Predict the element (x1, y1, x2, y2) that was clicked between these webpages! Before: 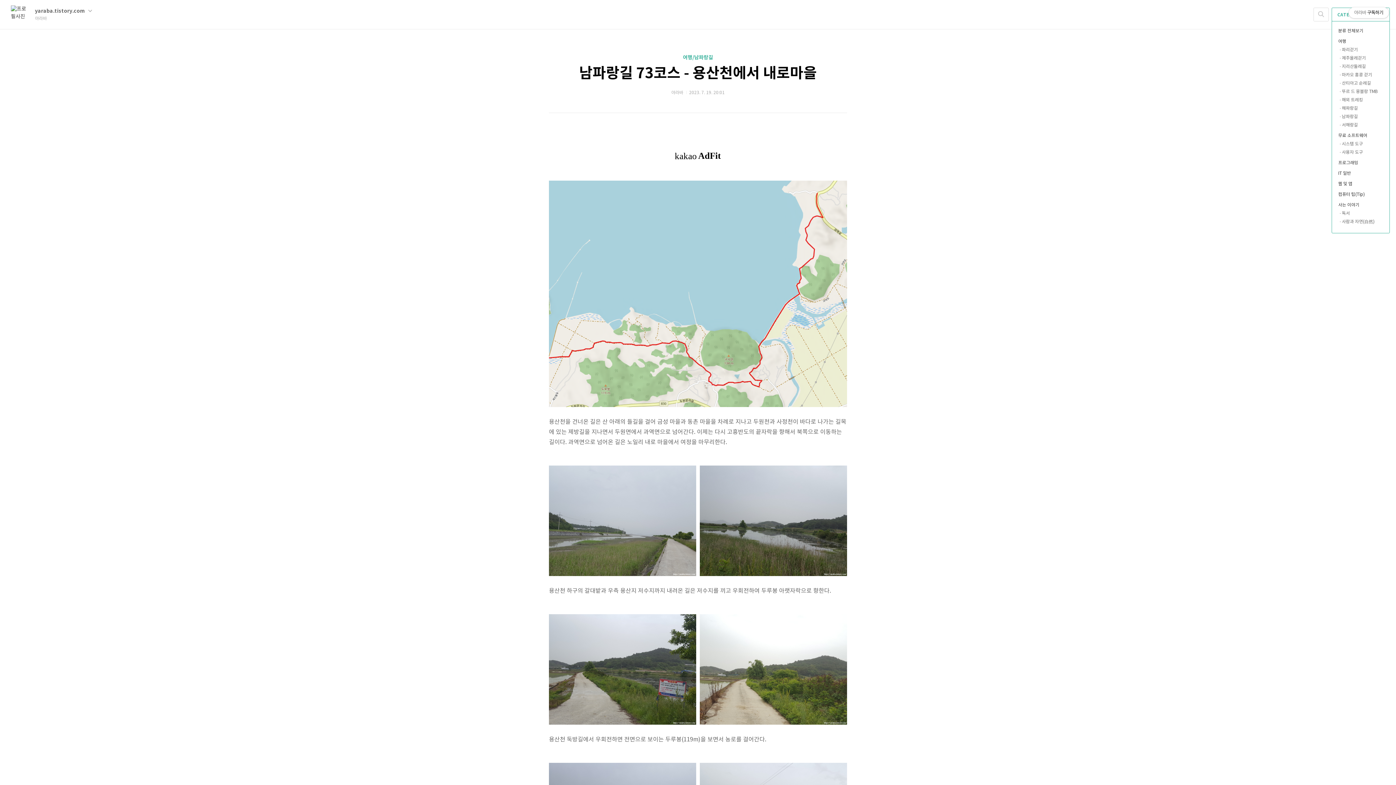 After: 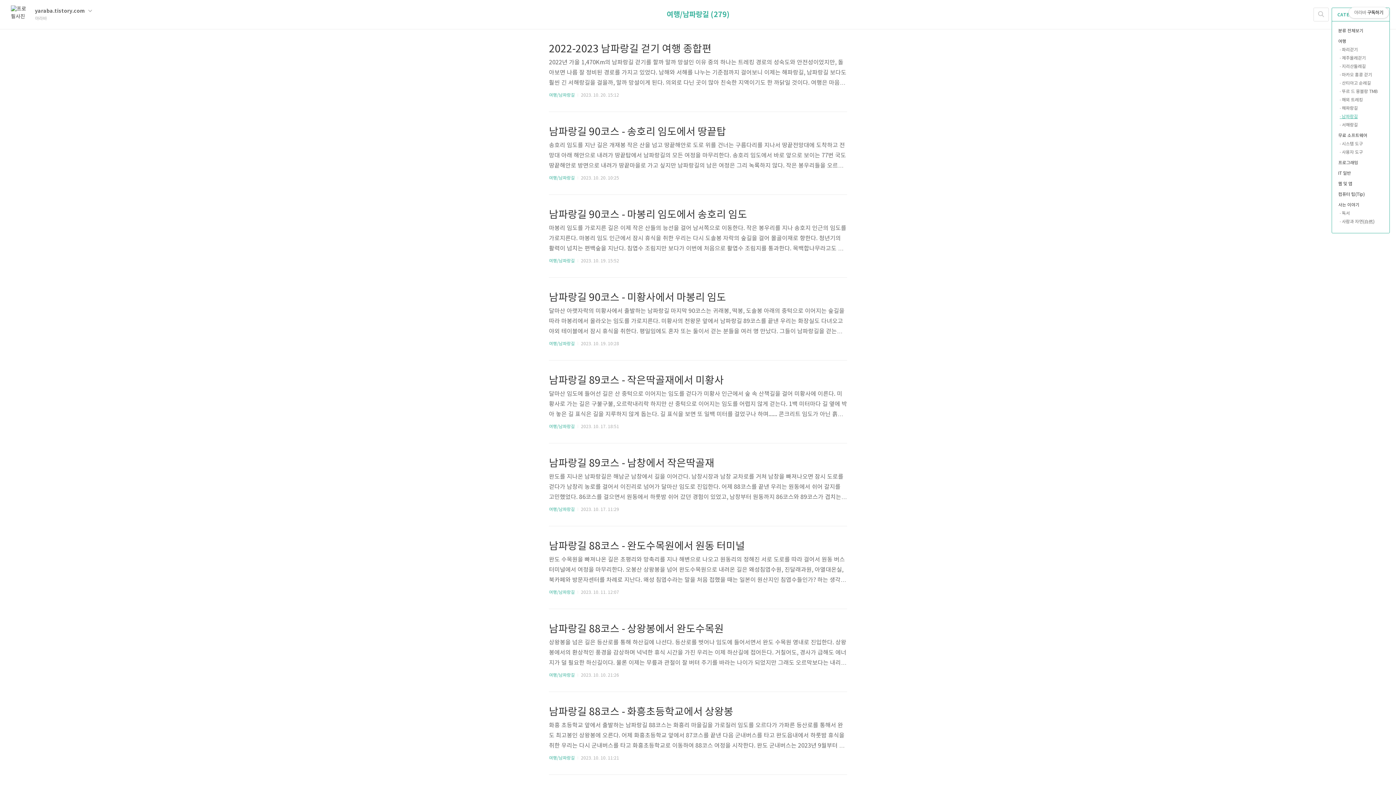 Action: label: 남파랑길 bbox: (1340, 113, 1389, 120)